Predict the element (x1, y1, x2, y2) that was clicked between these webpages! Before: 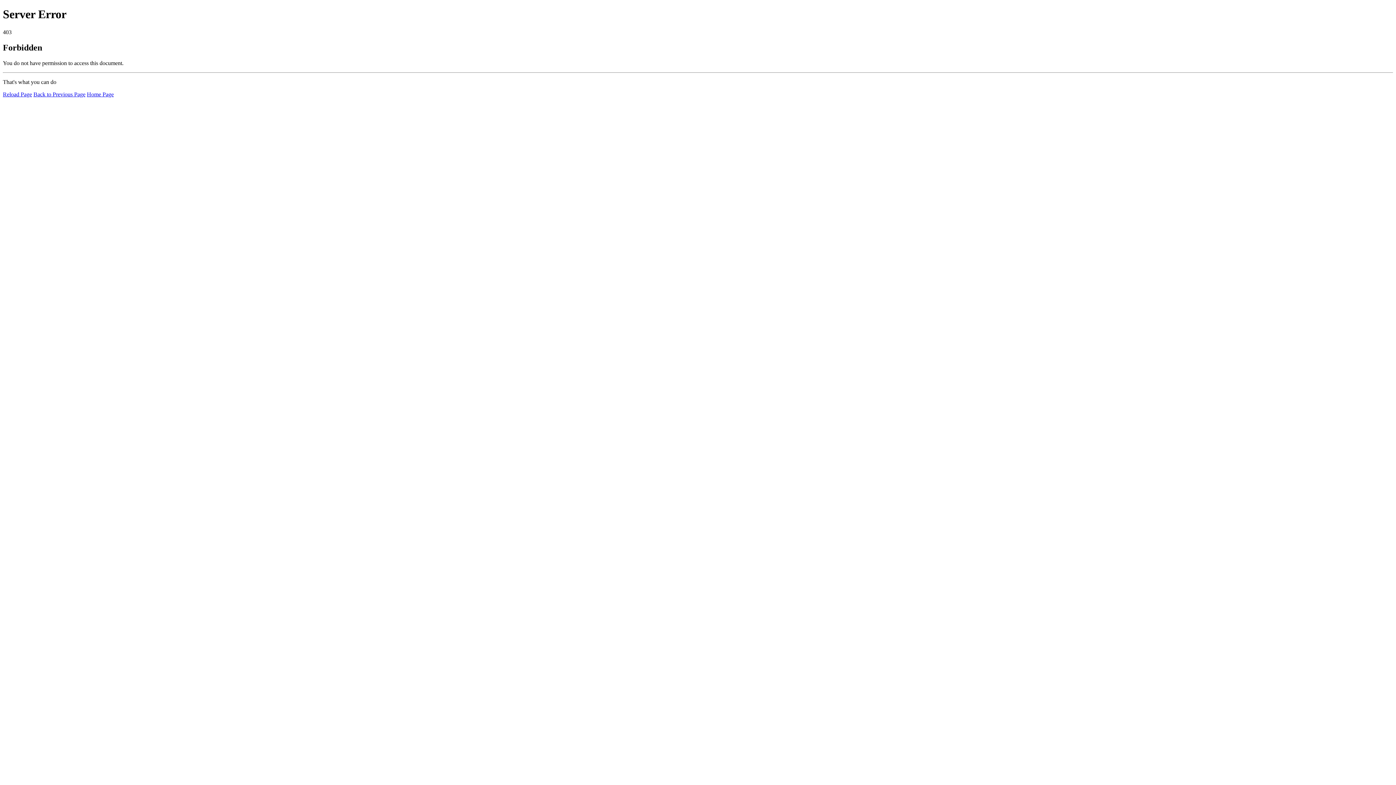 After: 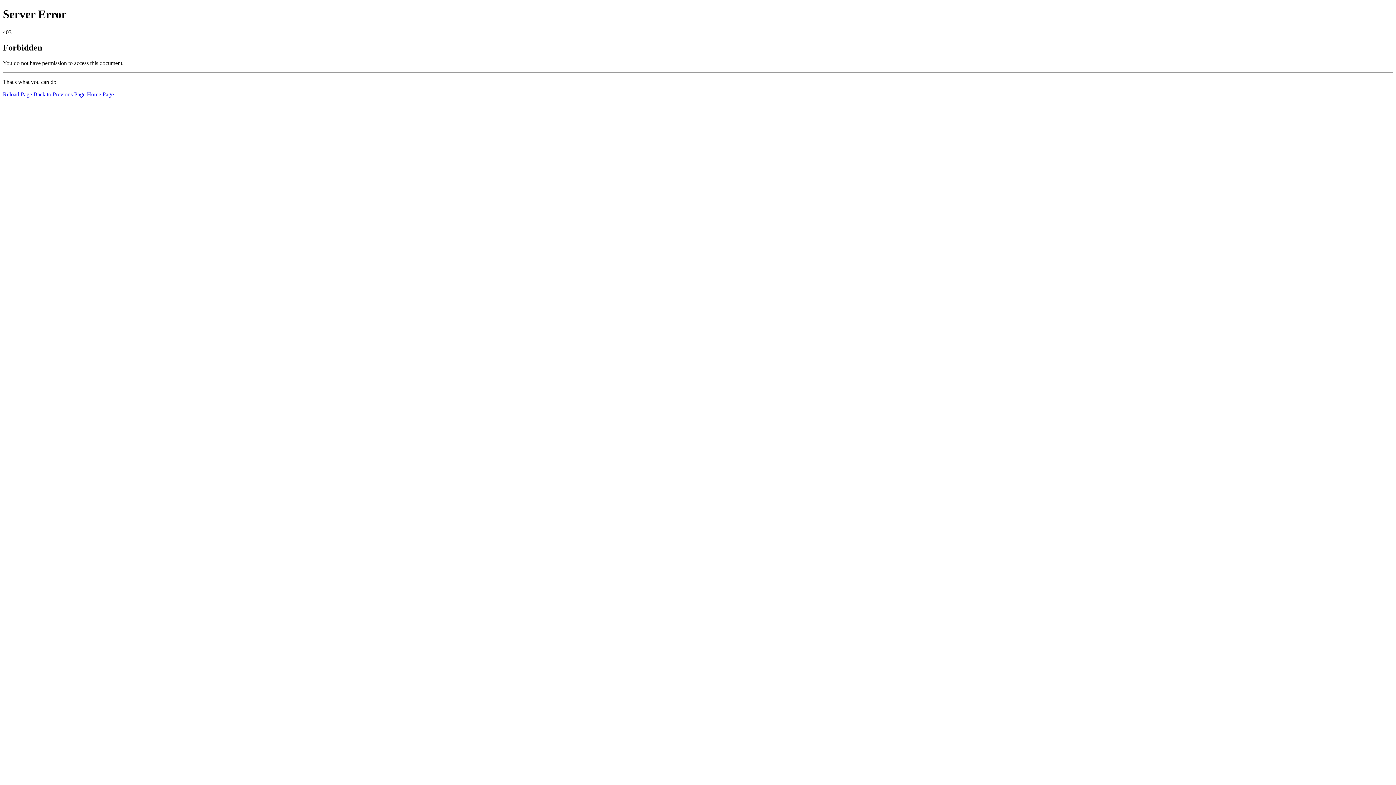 Action: label: Home Page bbox: (86, 91, 113, 97)